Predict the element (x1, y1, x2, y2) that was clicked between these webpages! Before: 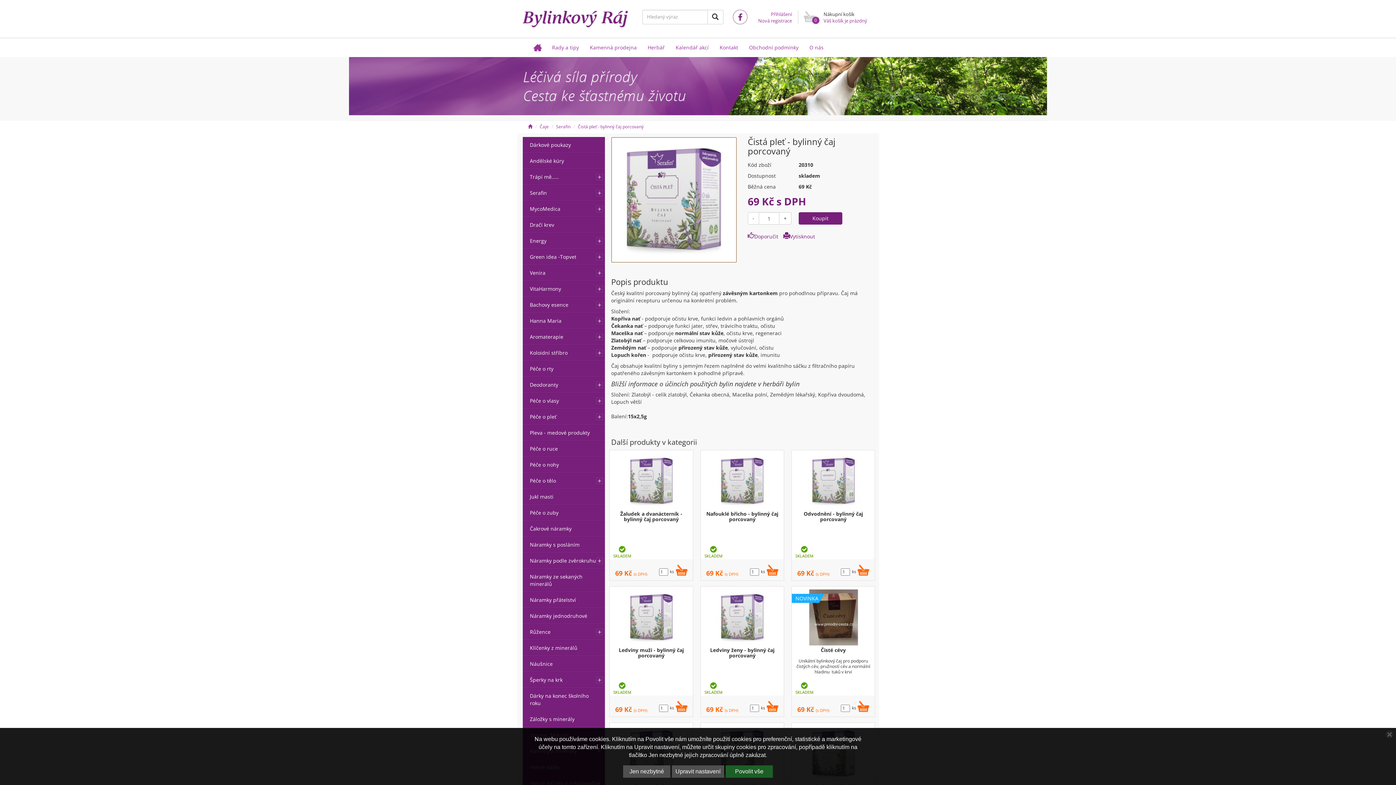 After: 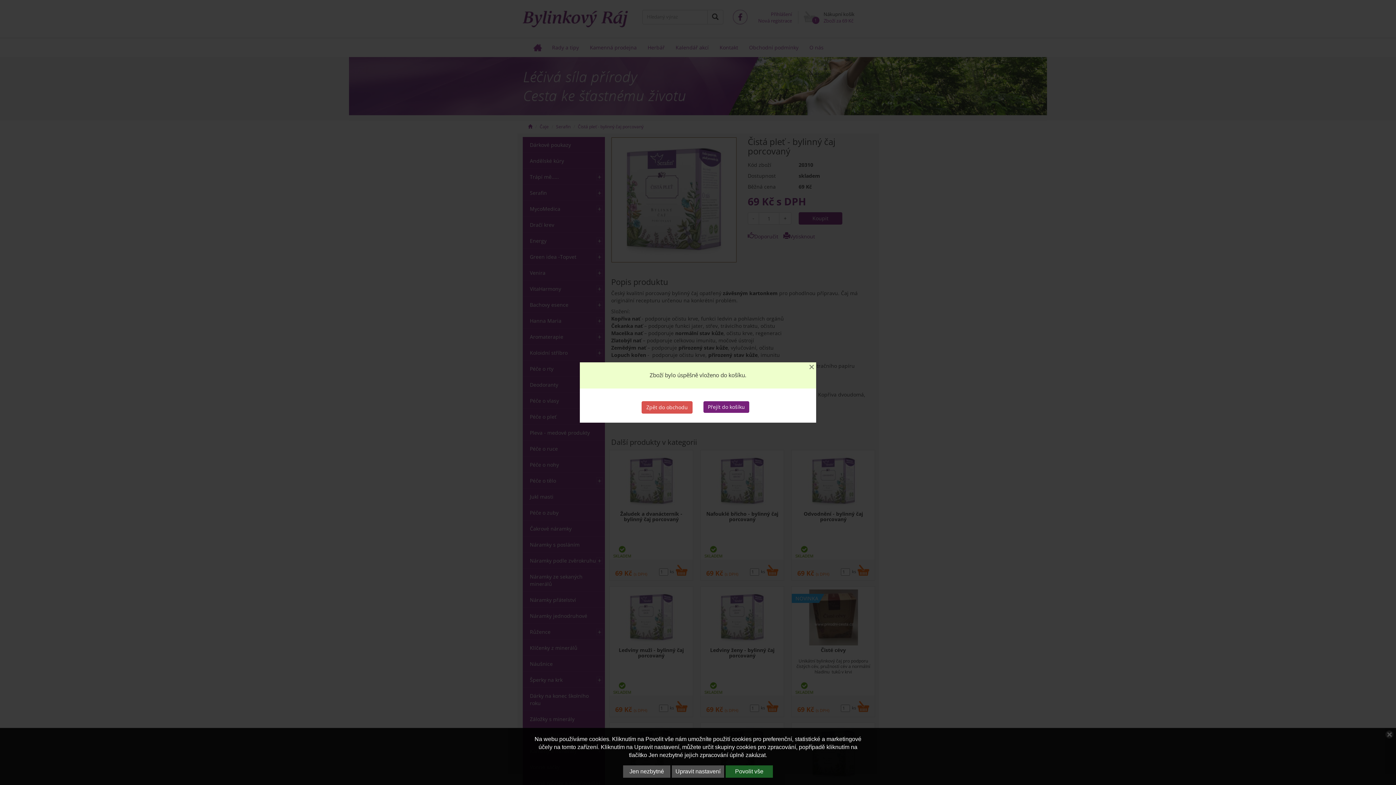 Action: bbox: (675, 564, 687, 575)